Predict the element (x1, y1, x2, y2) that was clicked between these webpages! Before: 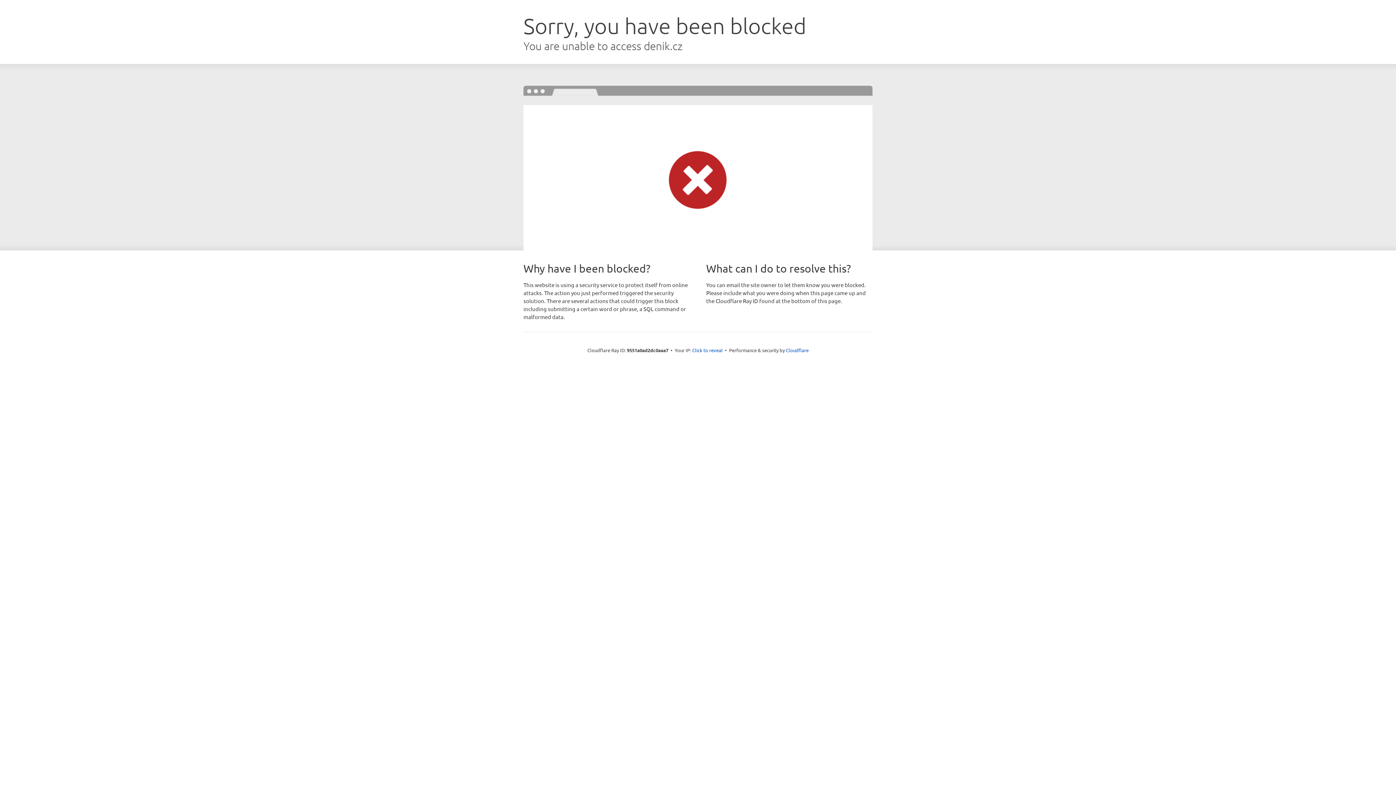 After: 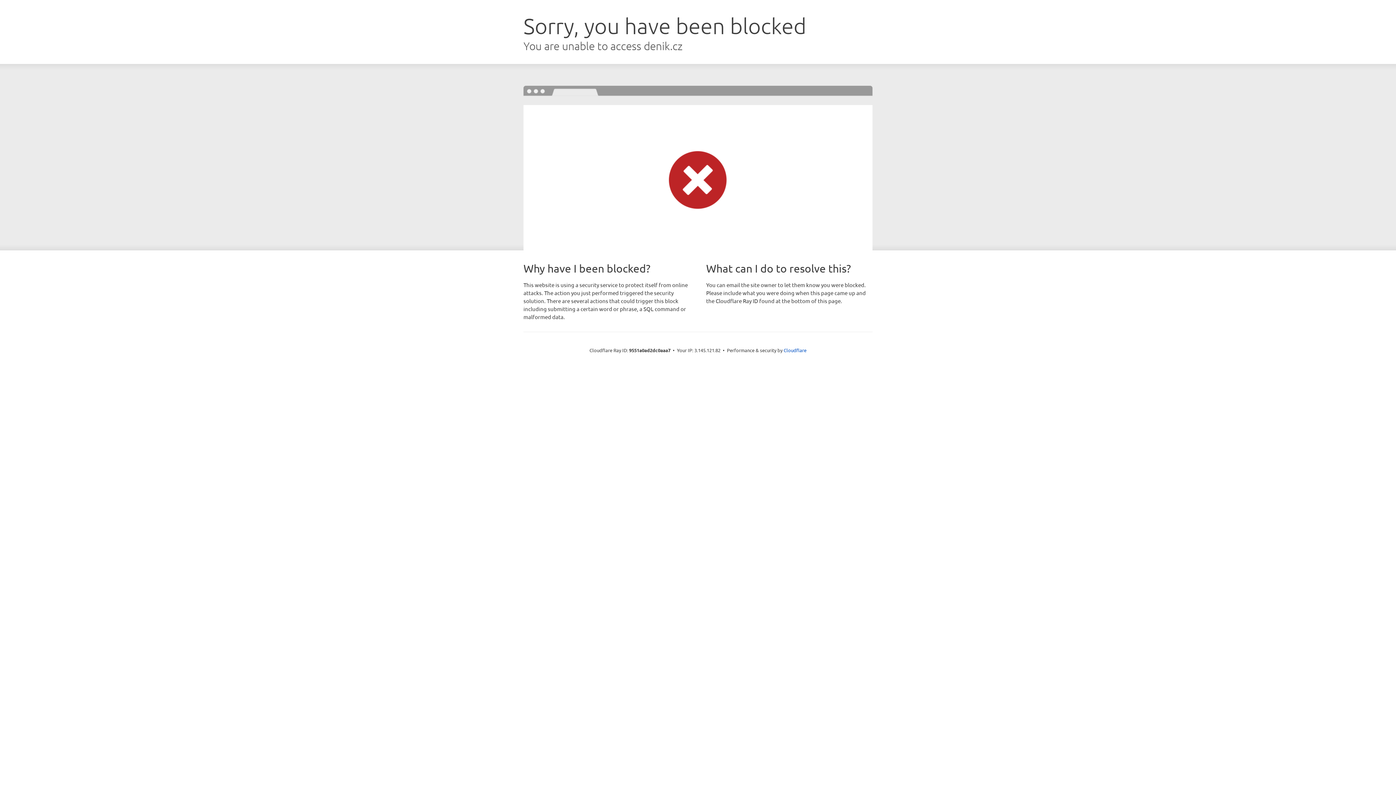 Action: label: Click to reveal bbox: (692, 346, 722, 353)